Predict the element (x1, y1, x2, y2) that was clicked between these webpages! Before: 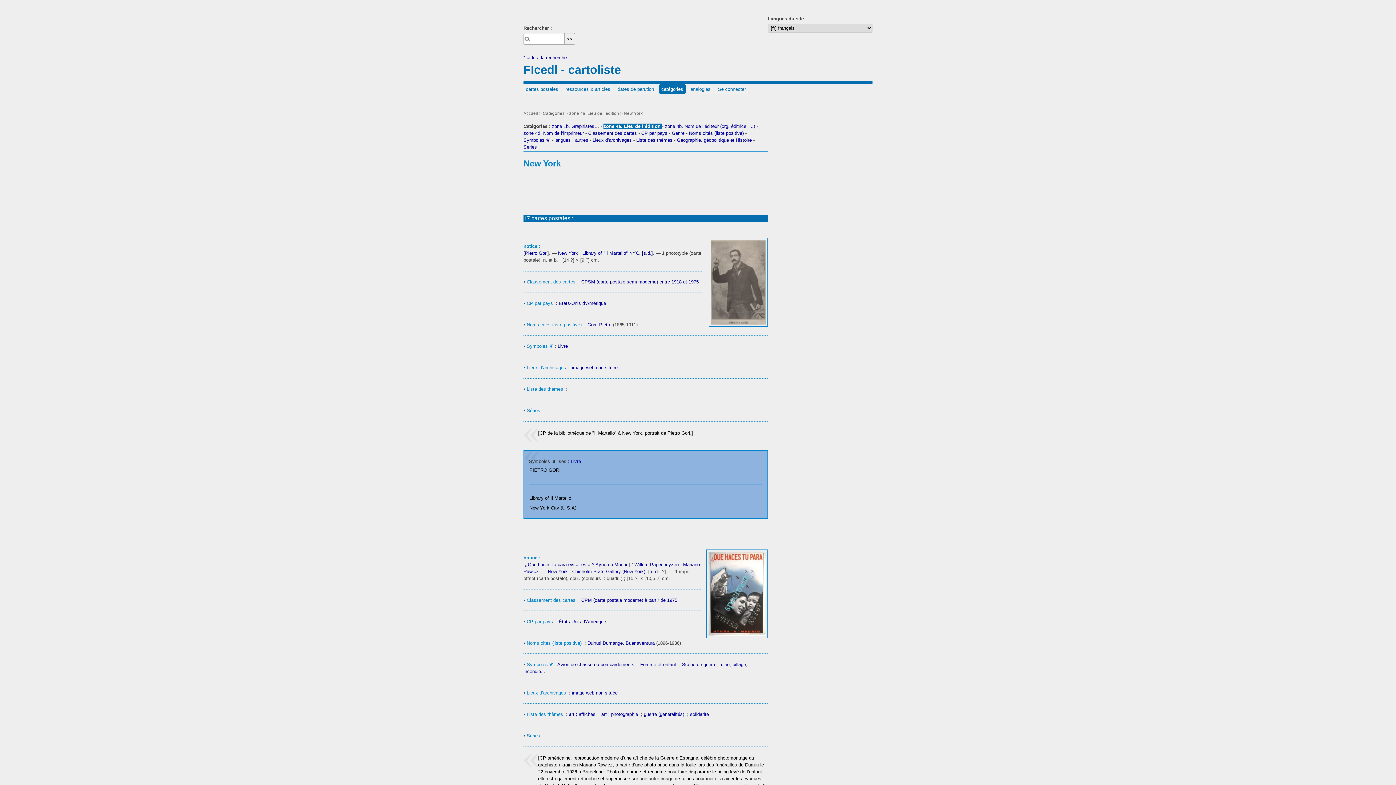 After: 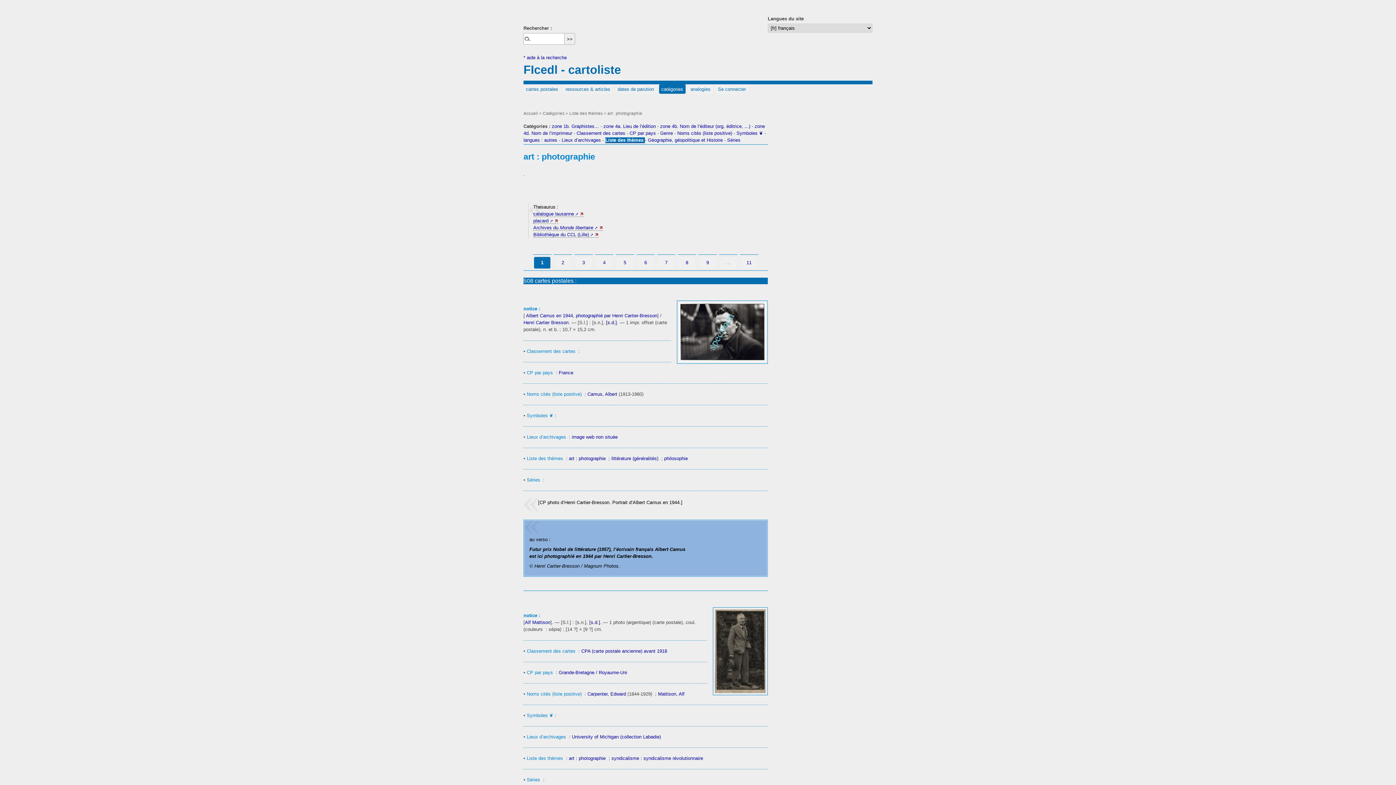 Action: label: art : photographie  bbox: (601, 711, 639, 717)